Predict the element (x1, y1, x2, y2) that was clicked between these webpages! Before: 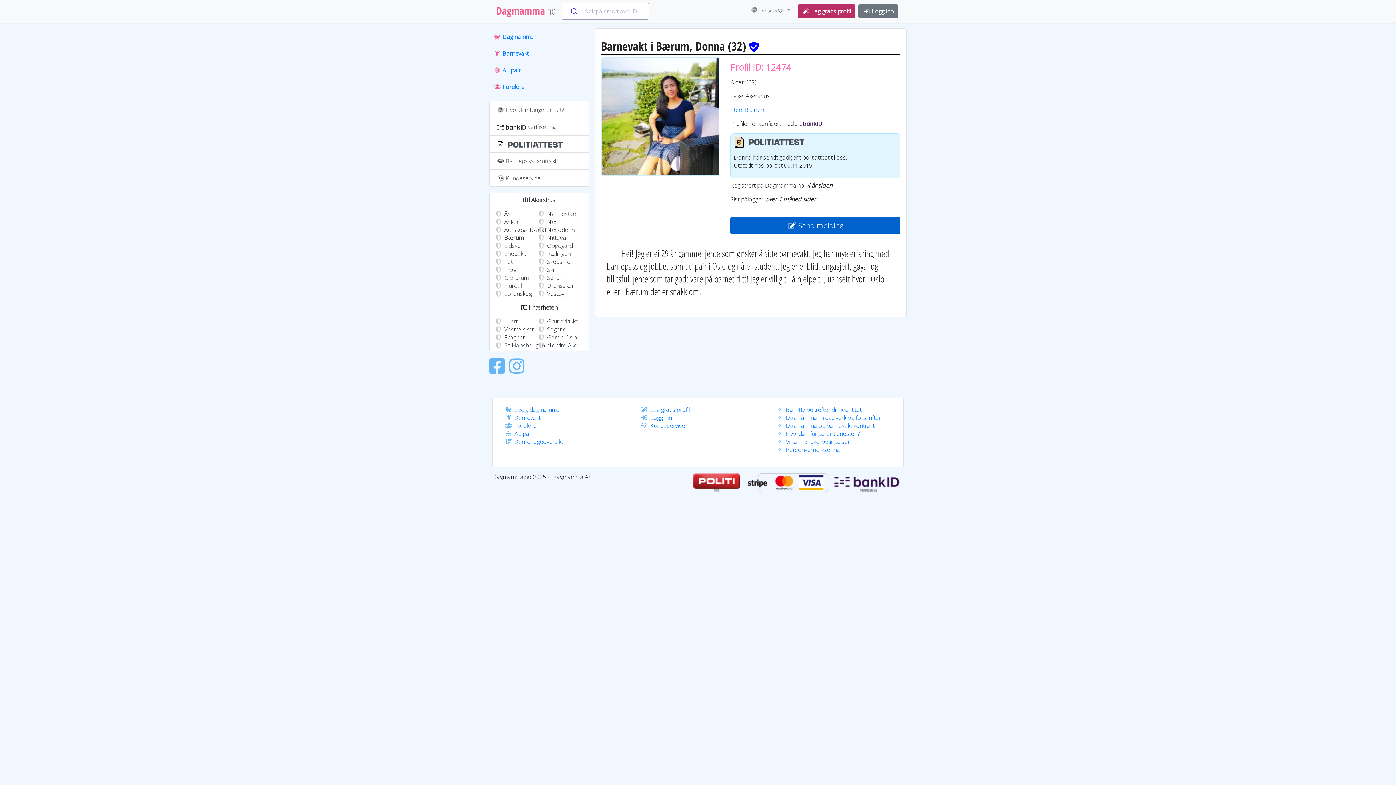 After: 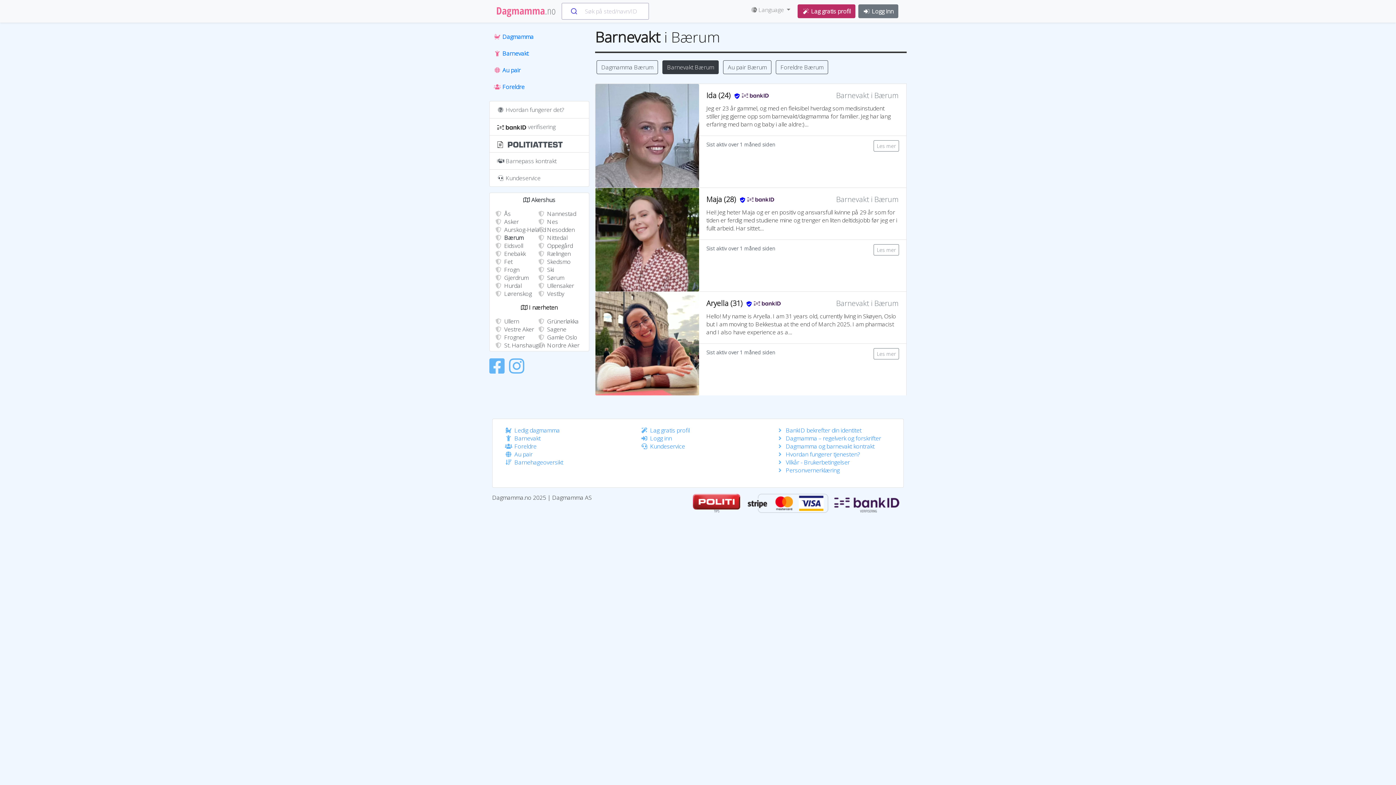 Action: bbox: (504, 233, 523, 241) label: Bærum